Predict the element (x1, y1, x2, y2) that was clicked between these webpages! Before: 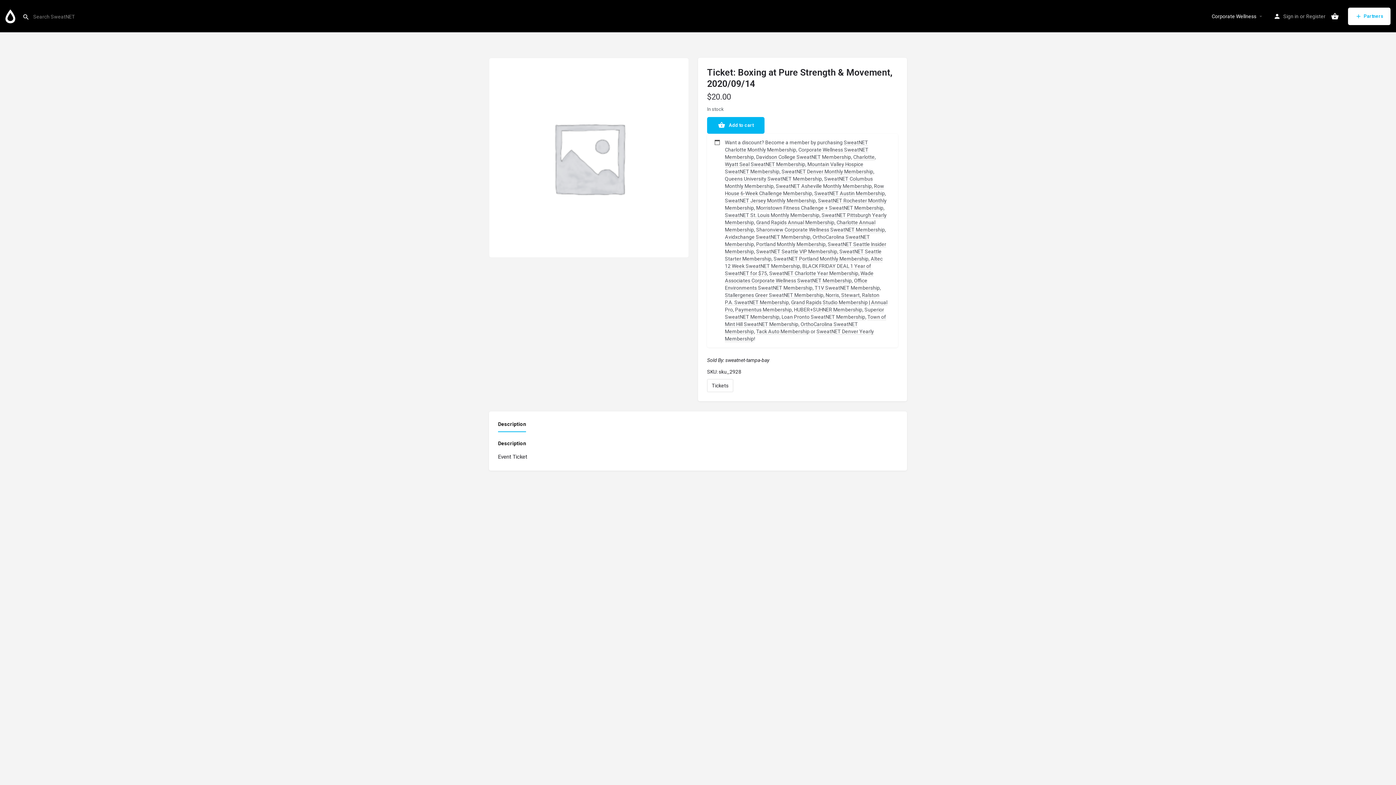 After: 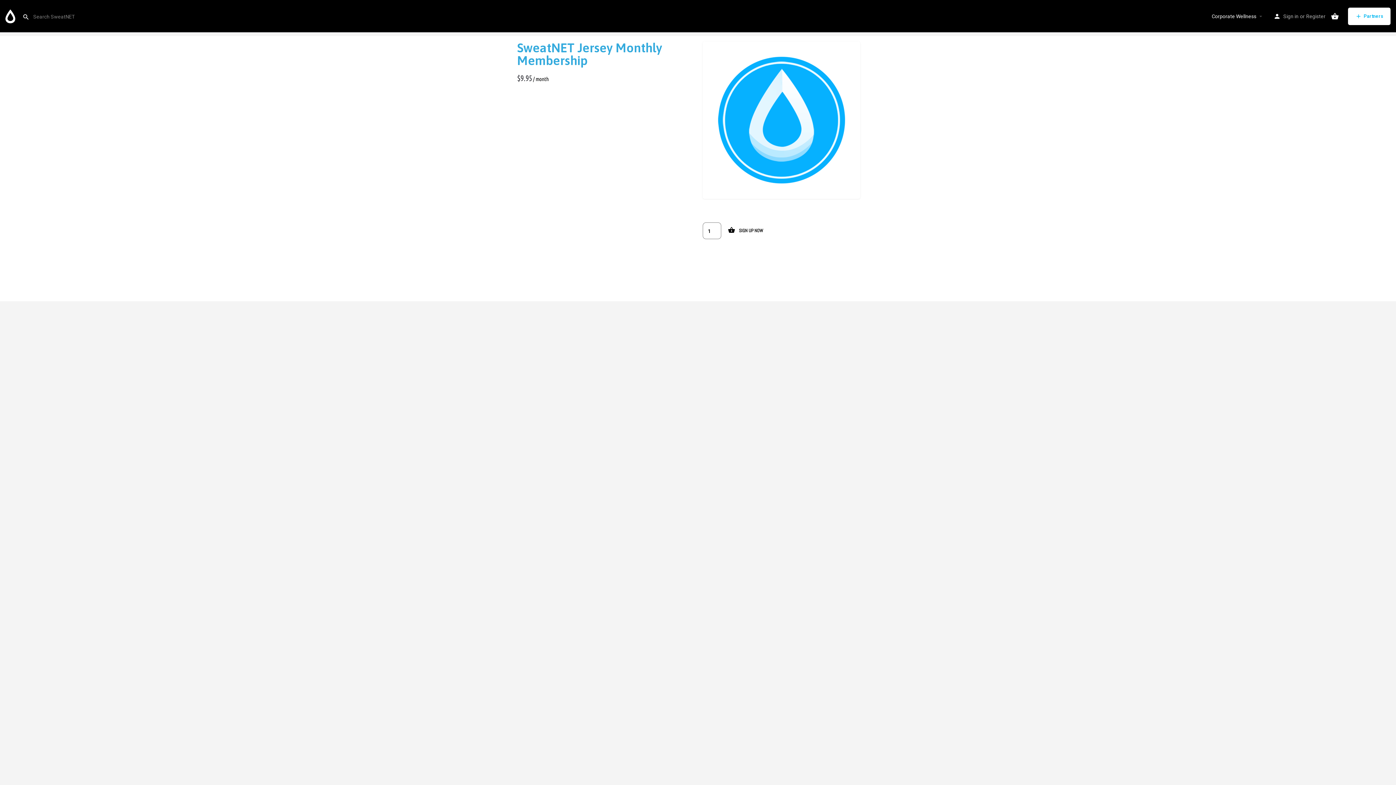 Action: label: SweatNET Jersey Monthly Membership bbox: (725, 197, 816, 204)